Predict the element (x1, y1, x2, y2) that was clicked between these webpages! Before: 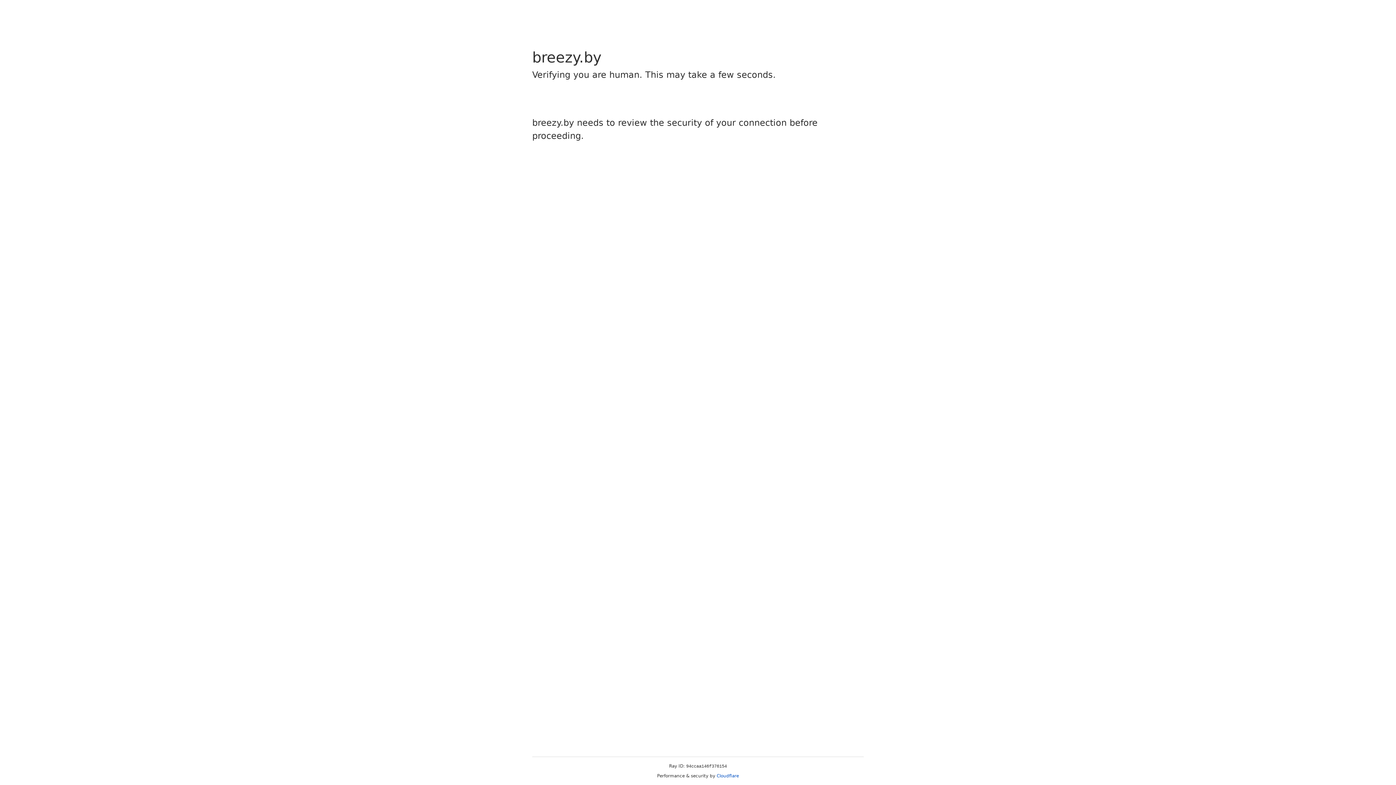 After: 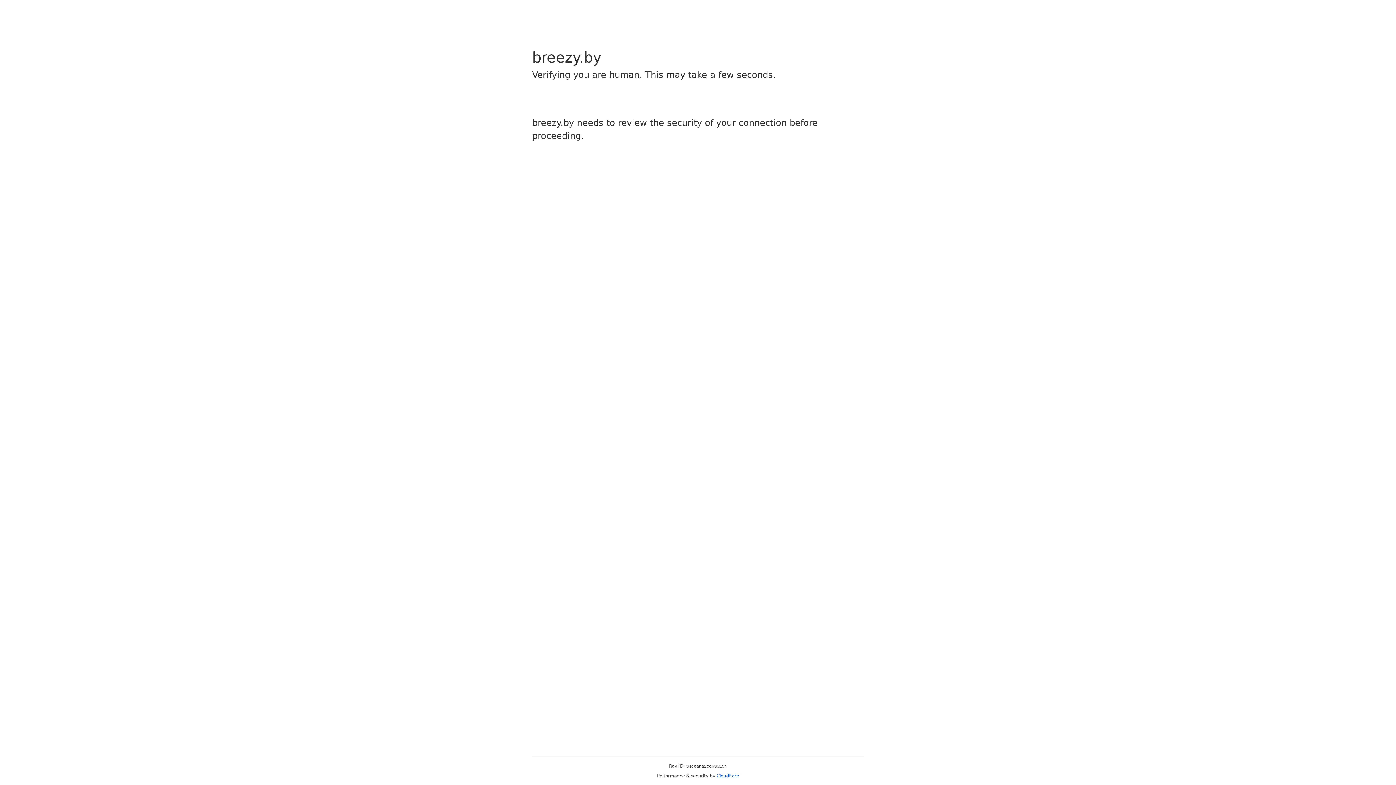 Action: label: Cloudflare bbox: (716, 773, 739, 778)